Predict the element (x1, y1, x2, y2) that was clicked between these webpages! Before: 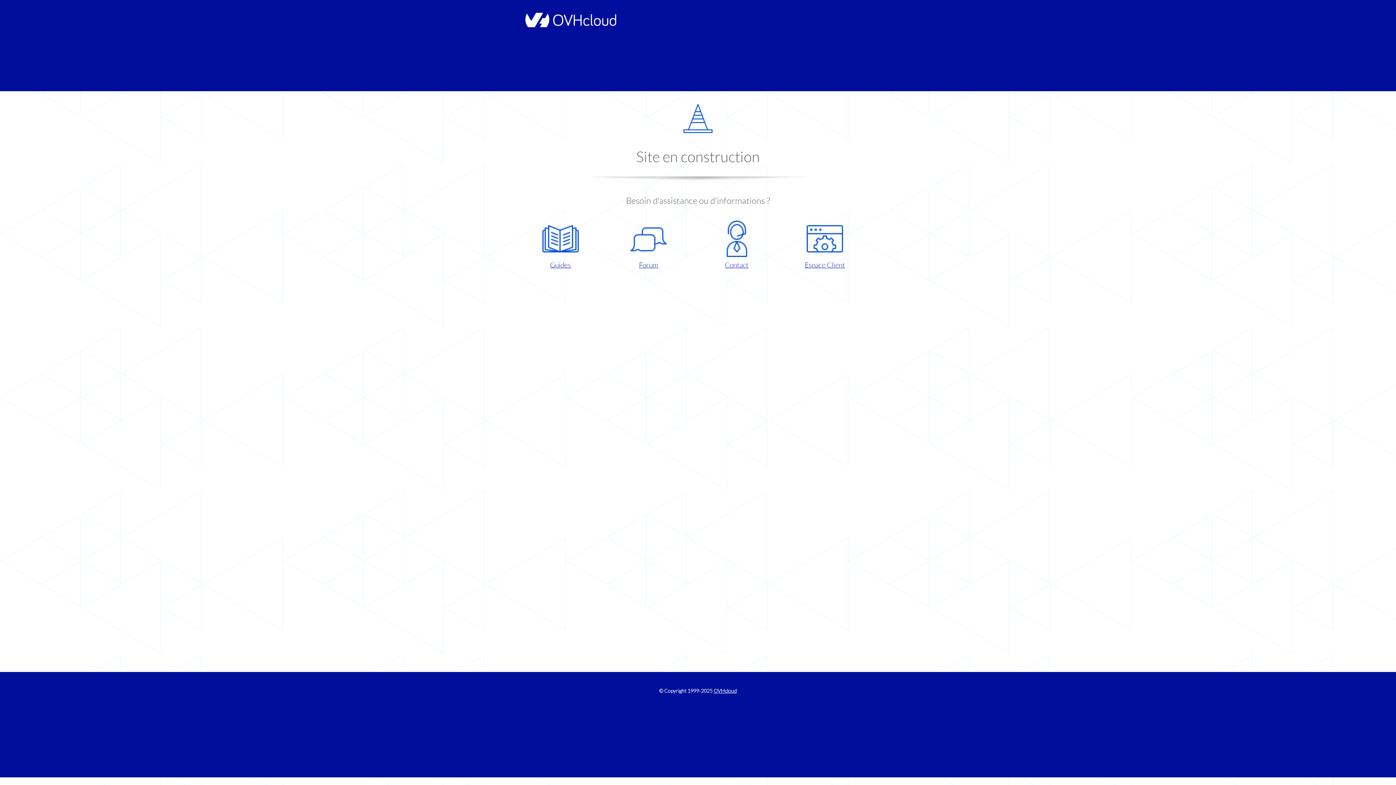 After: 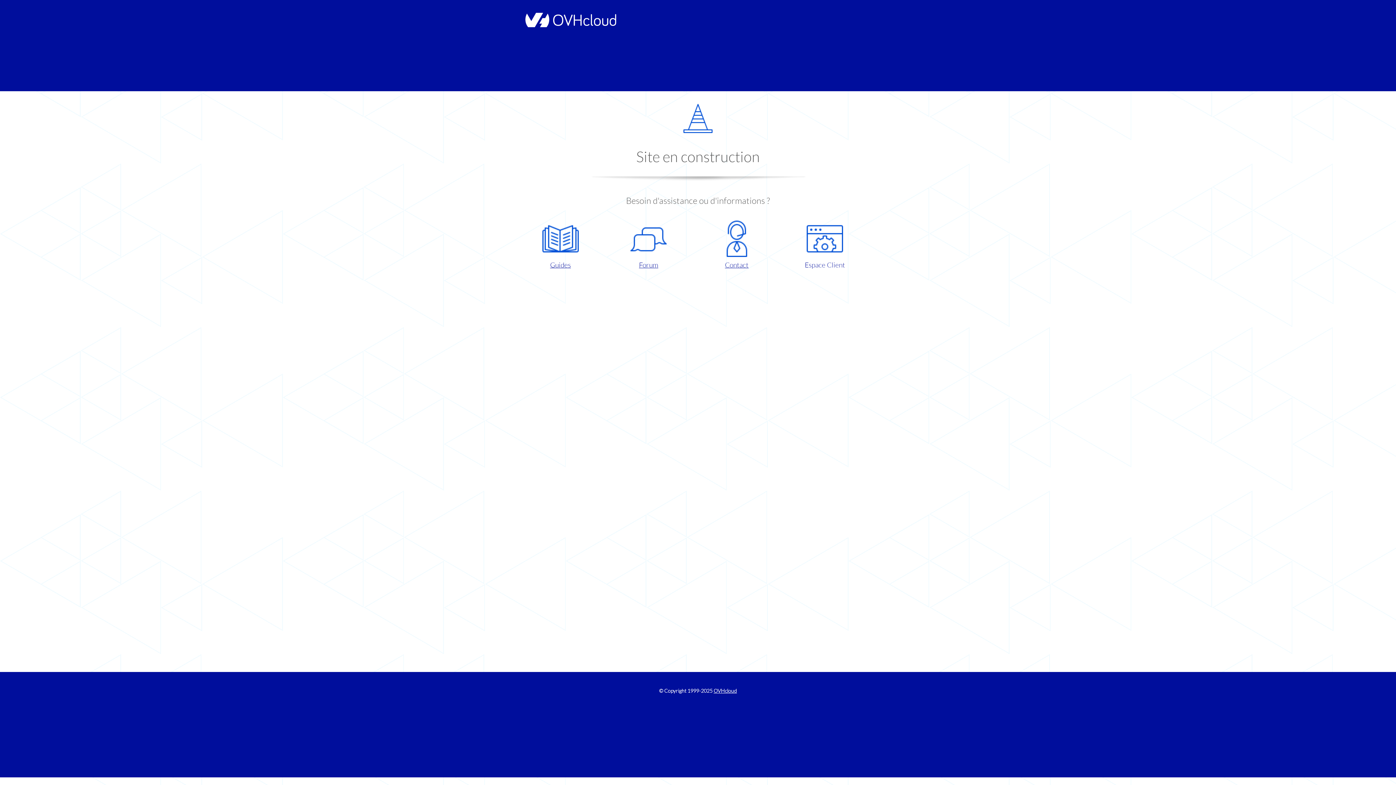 Action: label: Espace Client bbox: (786, 220, 863, 270)